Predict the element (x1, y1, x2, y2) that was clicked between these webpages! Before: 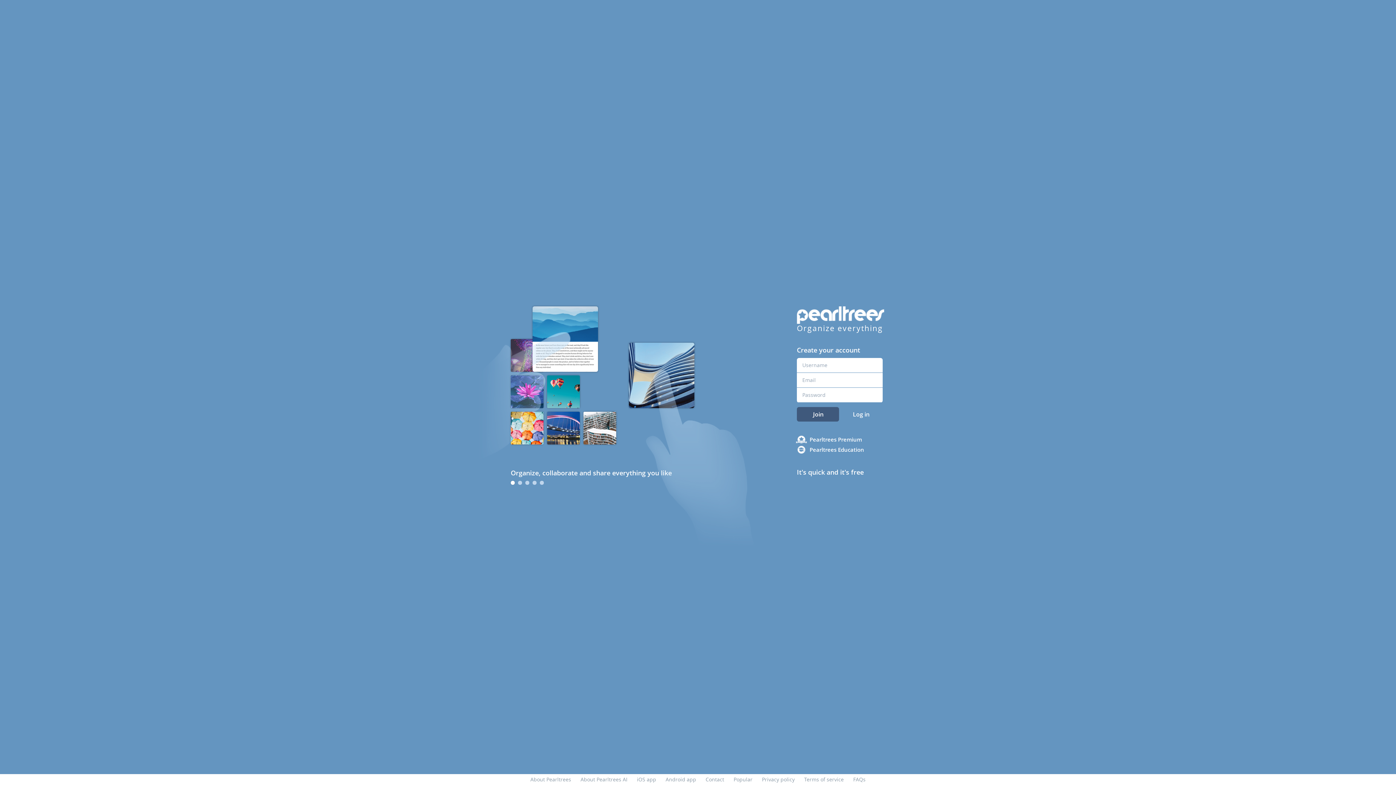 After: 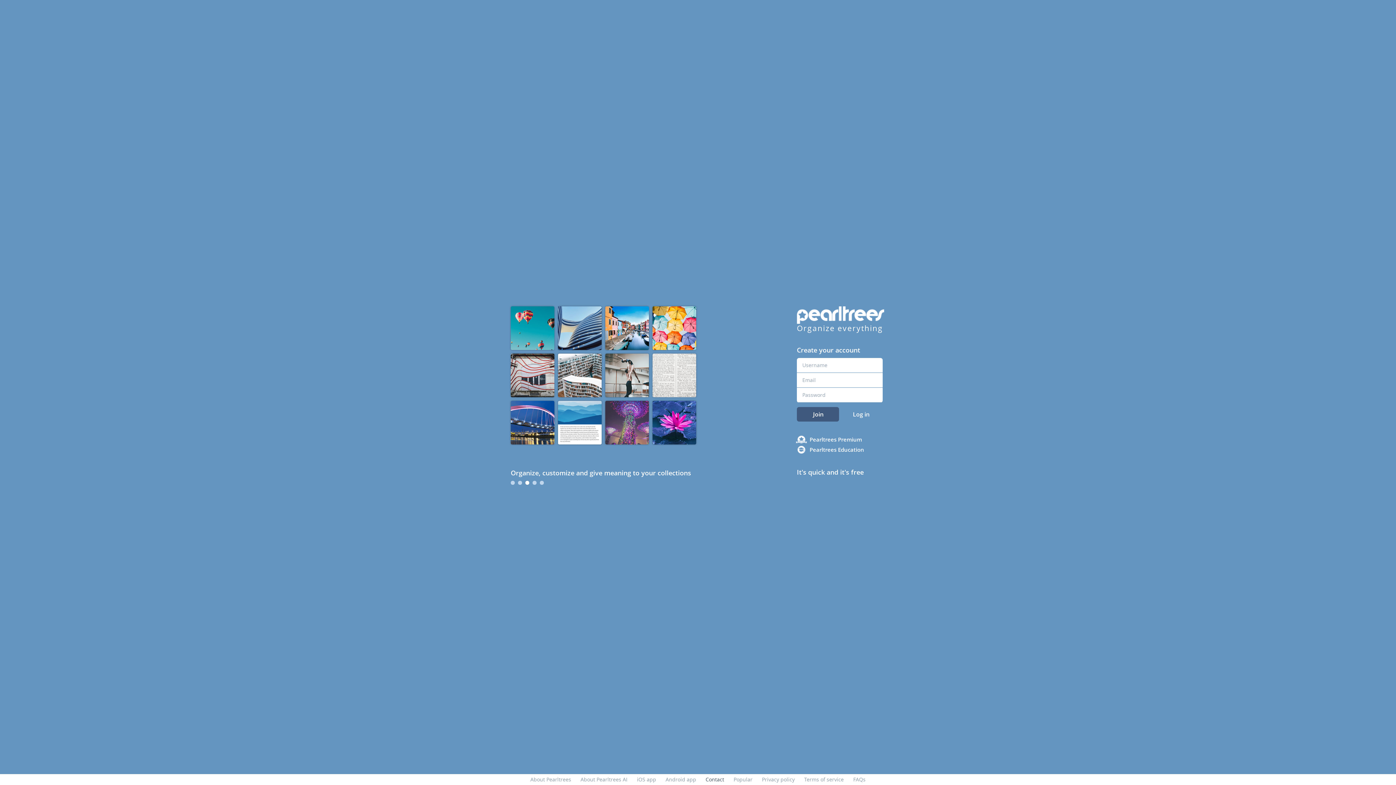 Action: label: Contact bbox: (705, 776, 724, 783)